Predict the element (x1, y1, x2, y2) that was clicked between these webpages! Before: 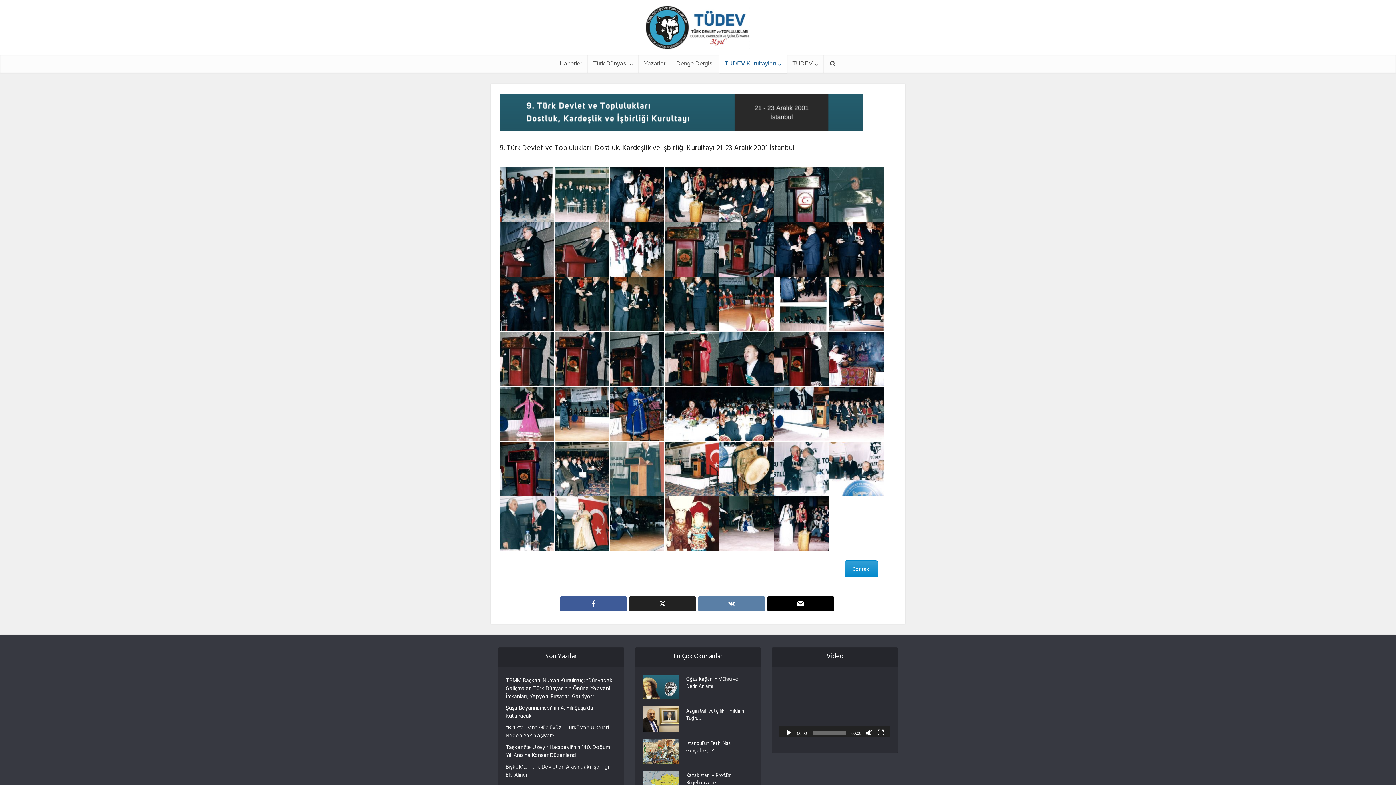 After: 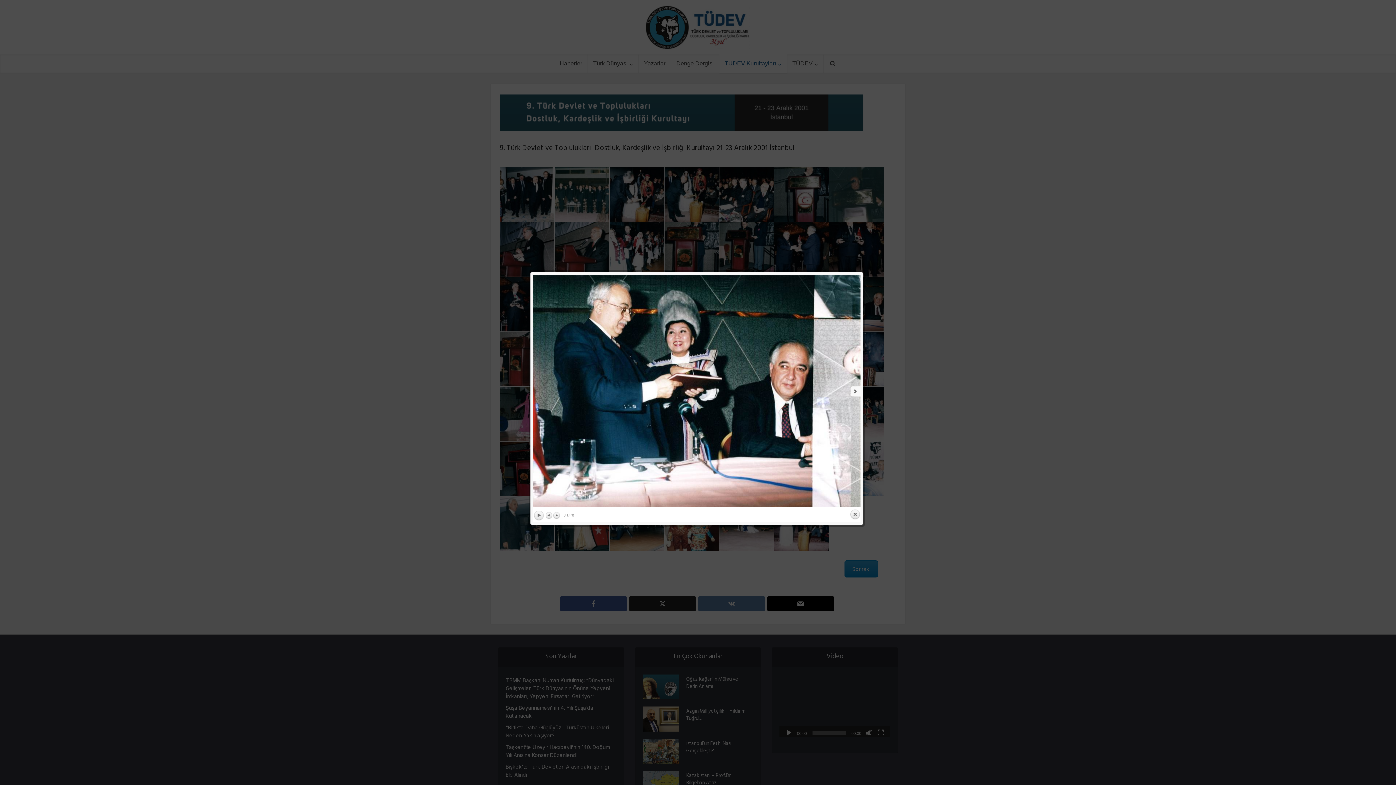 Action: bbox: (829, 277, 884, 331)